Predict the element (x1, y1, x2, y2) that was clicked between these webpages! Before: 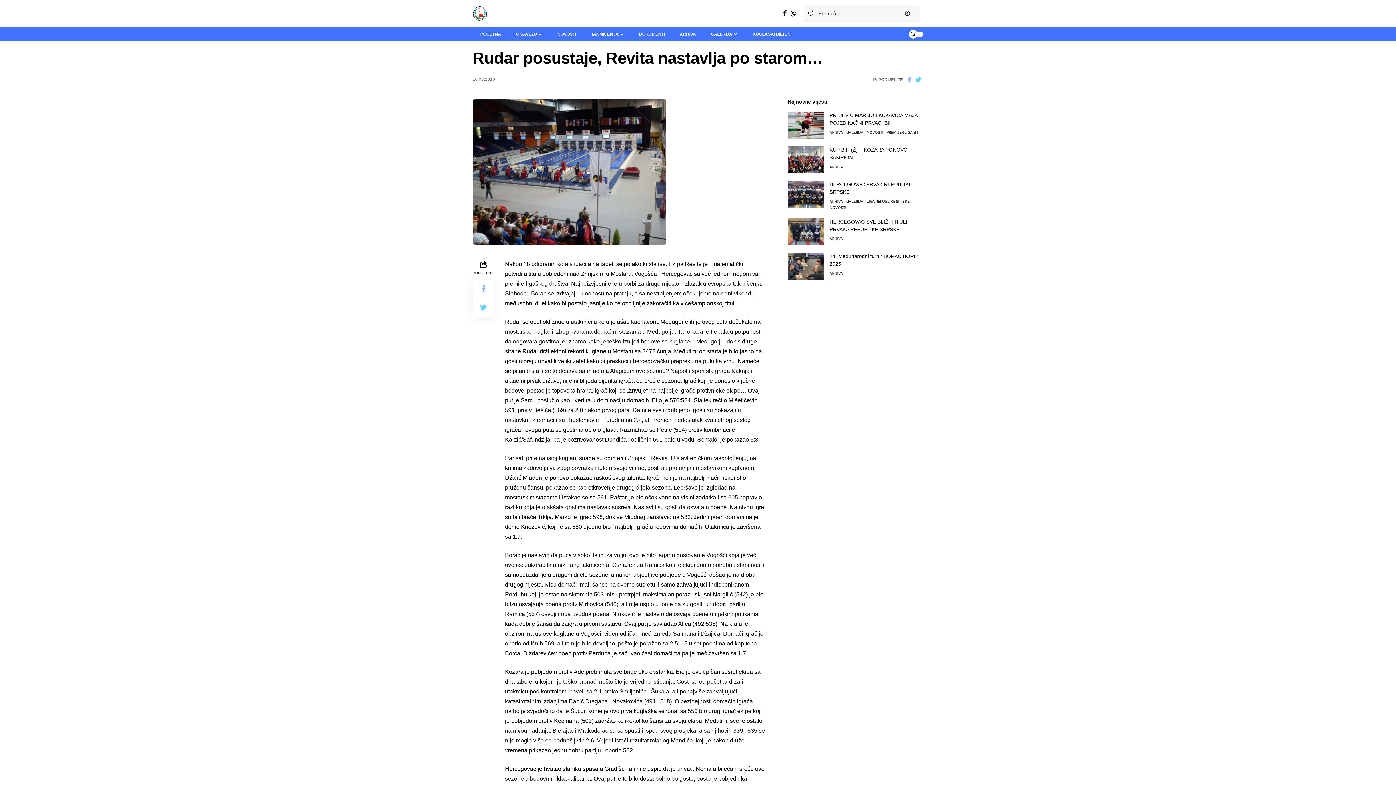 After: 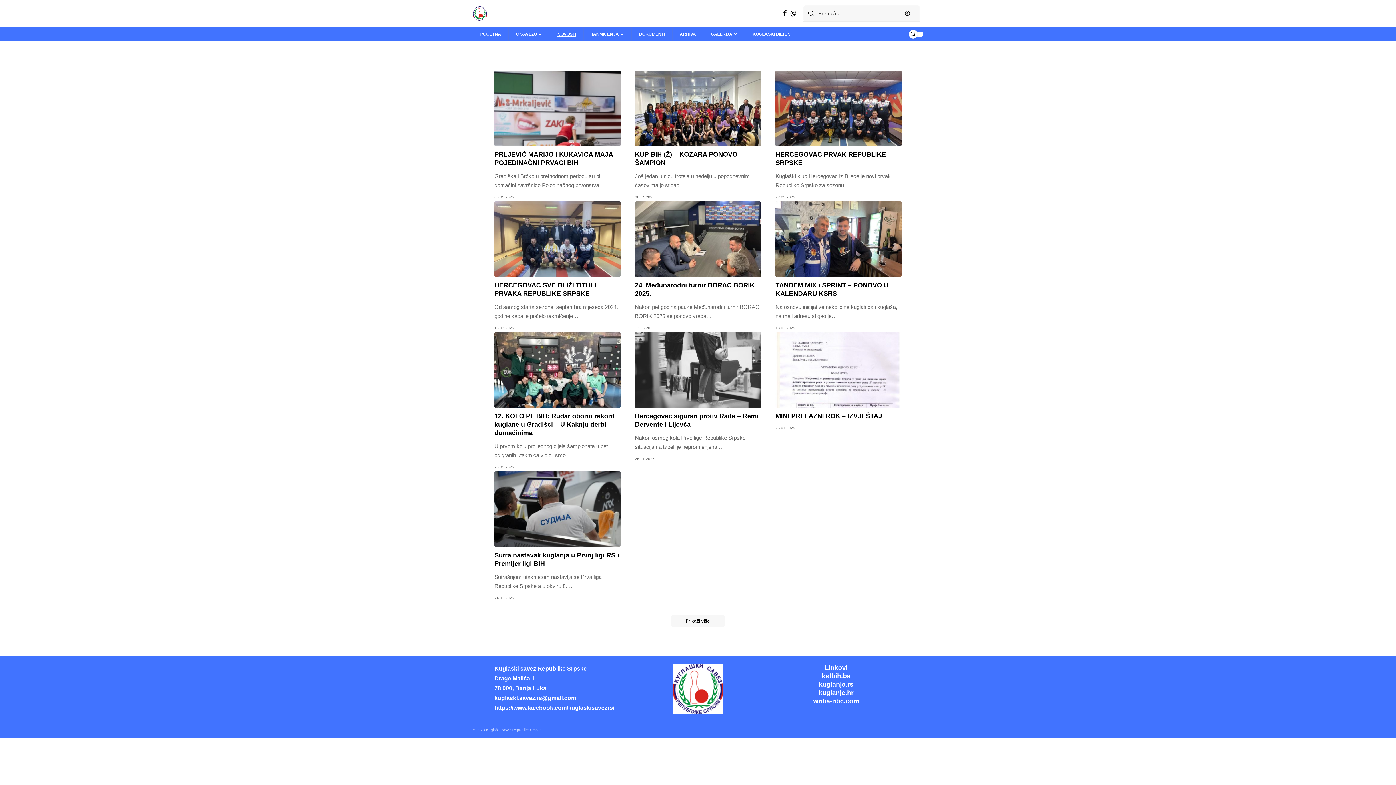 Action: bbox: (549, 26, 583, 41) label: NOVOSTI